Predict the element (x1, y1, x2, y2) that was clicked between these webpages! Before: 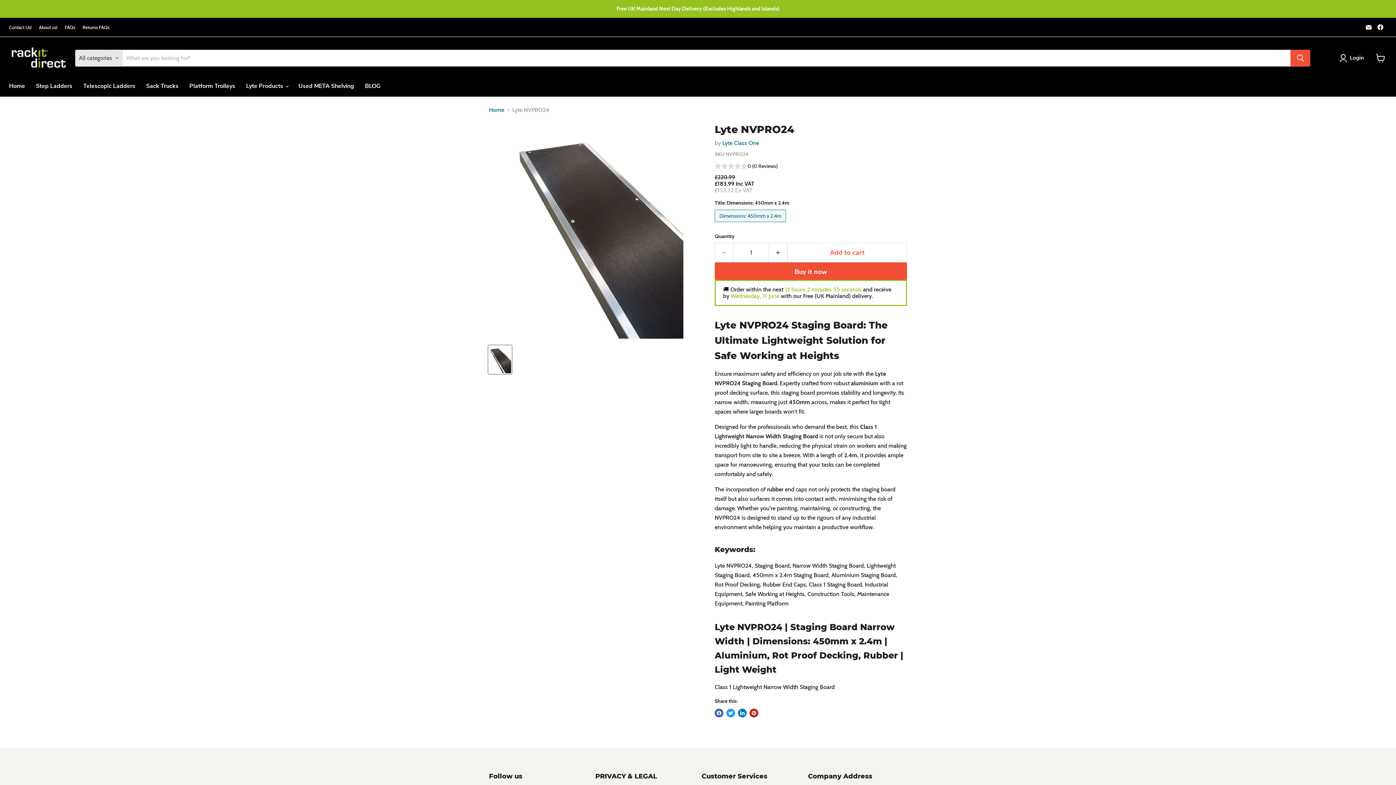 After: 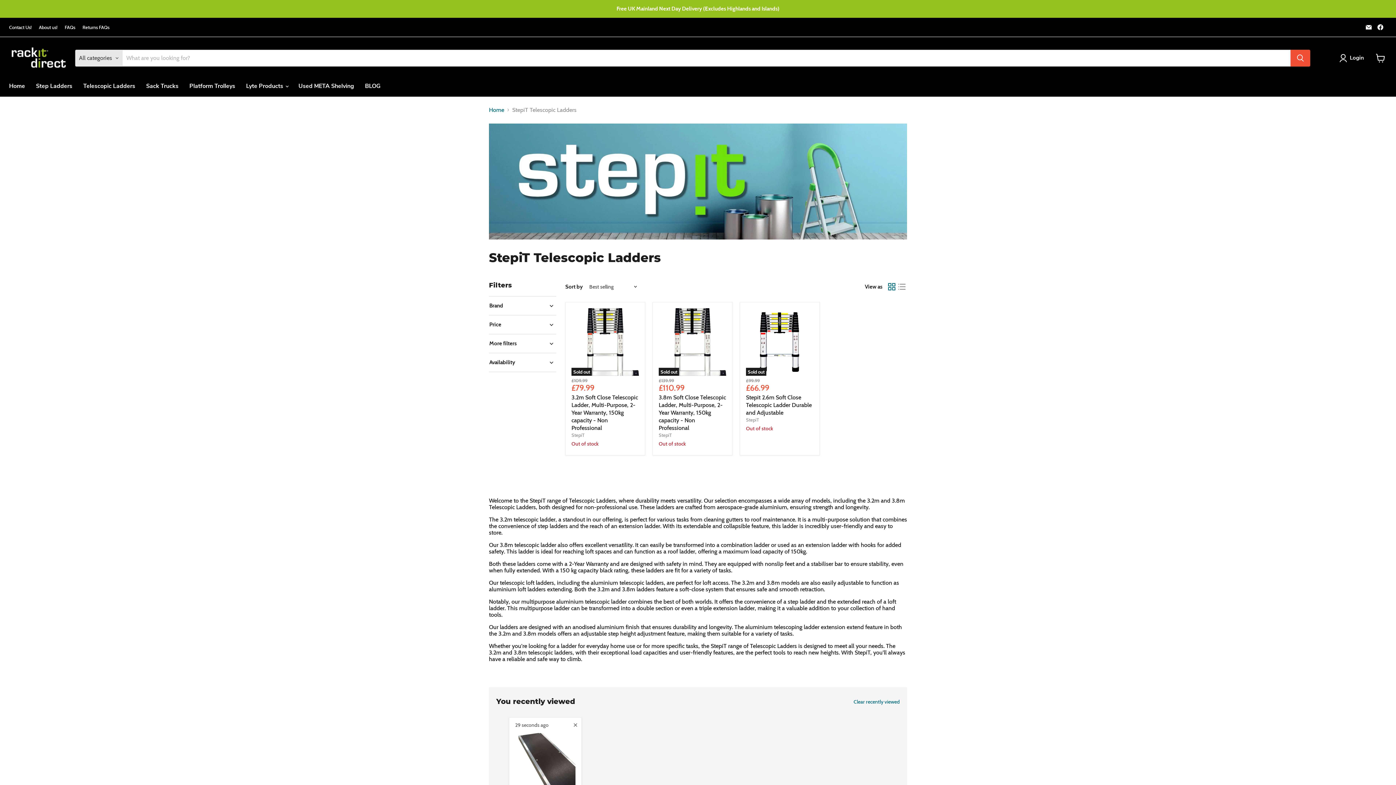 Action: bbox: (77, 78, 140, 93) label: Telescopic Ladders